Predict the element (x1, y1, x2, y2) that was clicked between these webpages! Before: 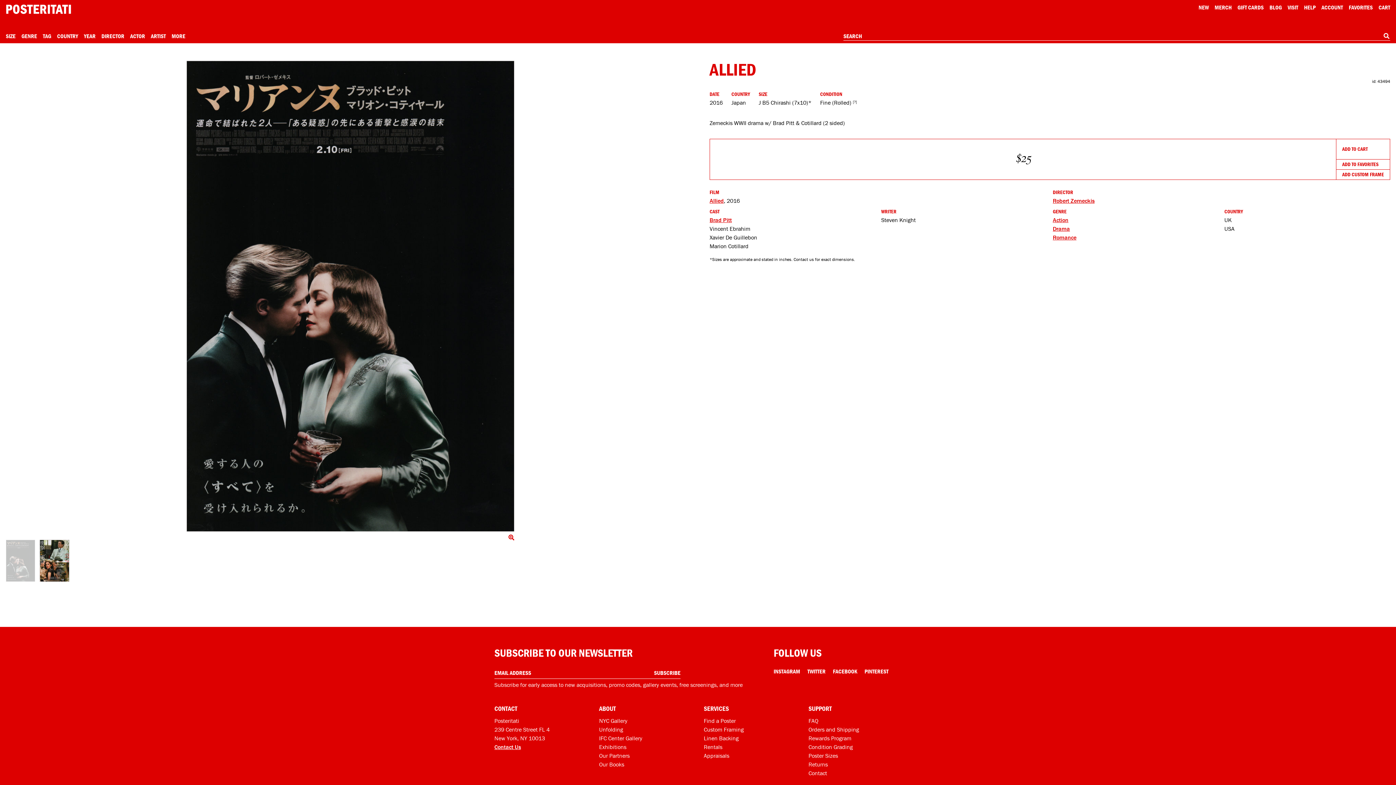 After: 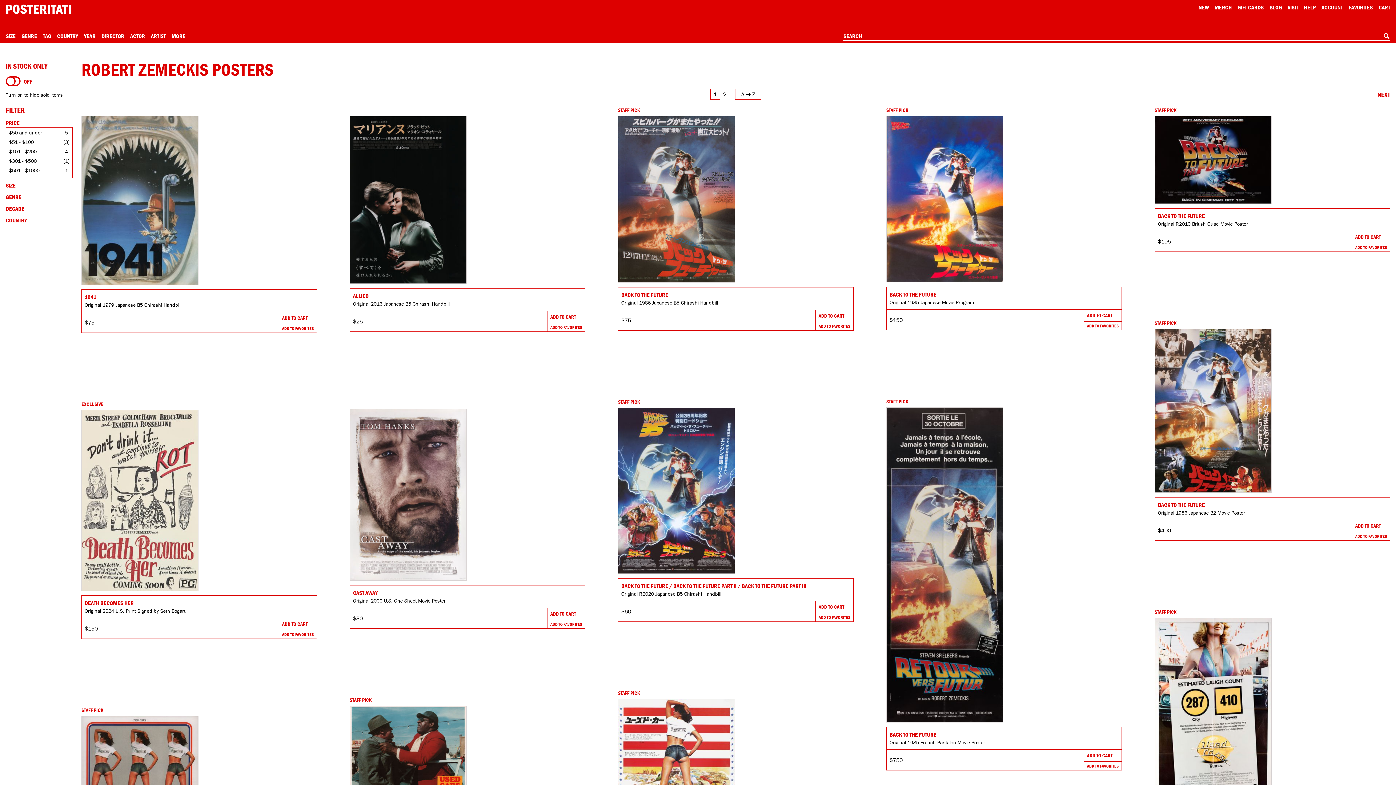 Action: label: See more Robert Zemeckis products bbox: (1053, 197, 1094, 204)